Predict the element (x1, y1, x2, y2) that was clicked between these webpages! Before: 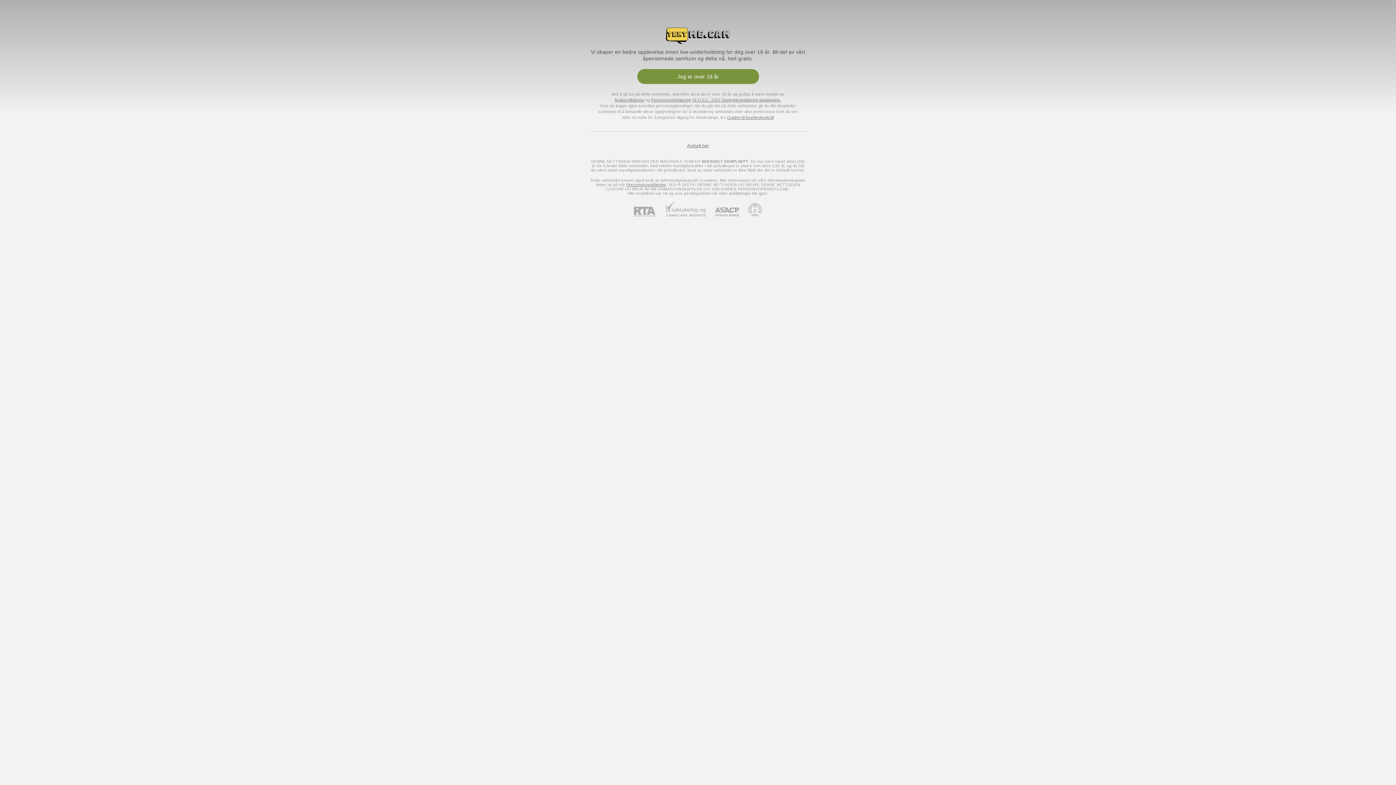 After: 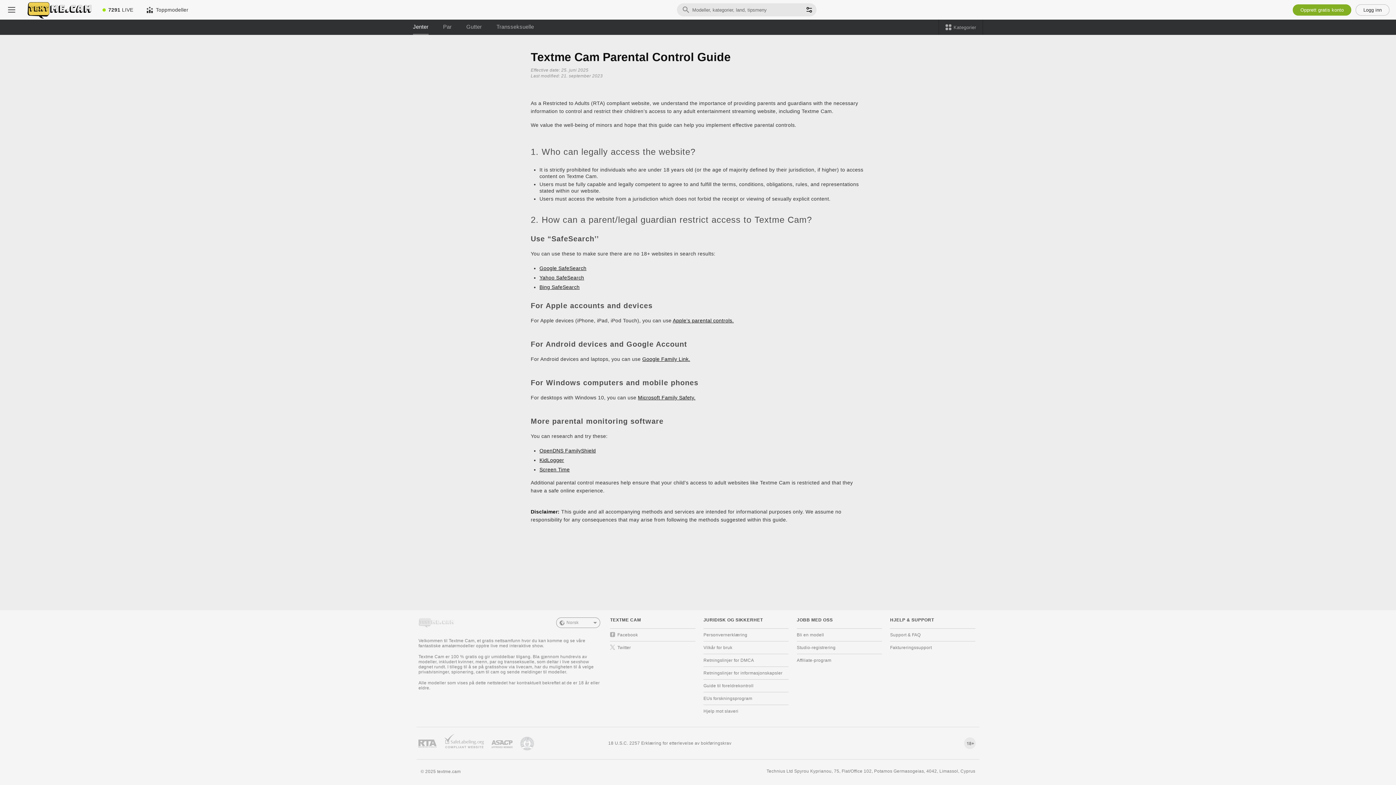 Action: label: Guiden til foreldrekontroll bbox: (727, 115, 773, 119)